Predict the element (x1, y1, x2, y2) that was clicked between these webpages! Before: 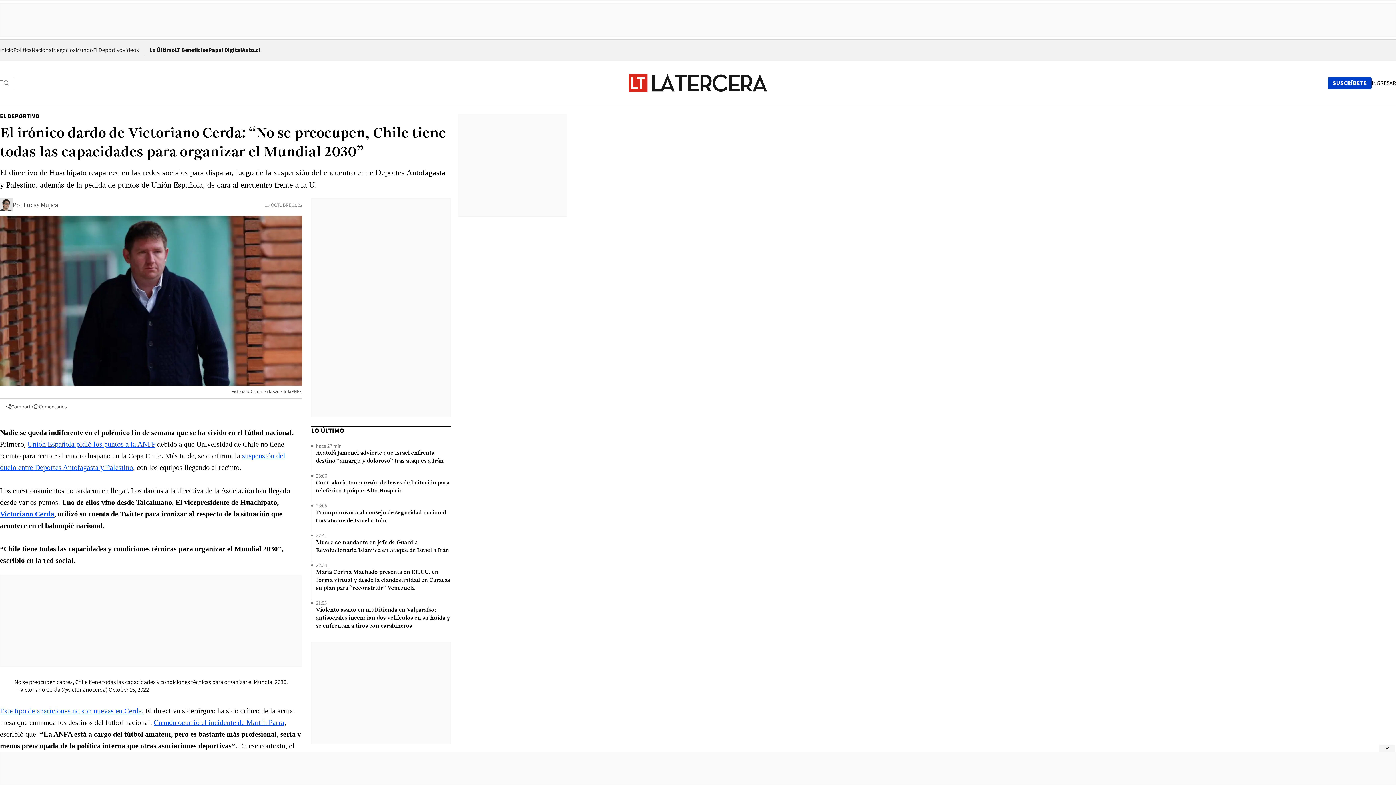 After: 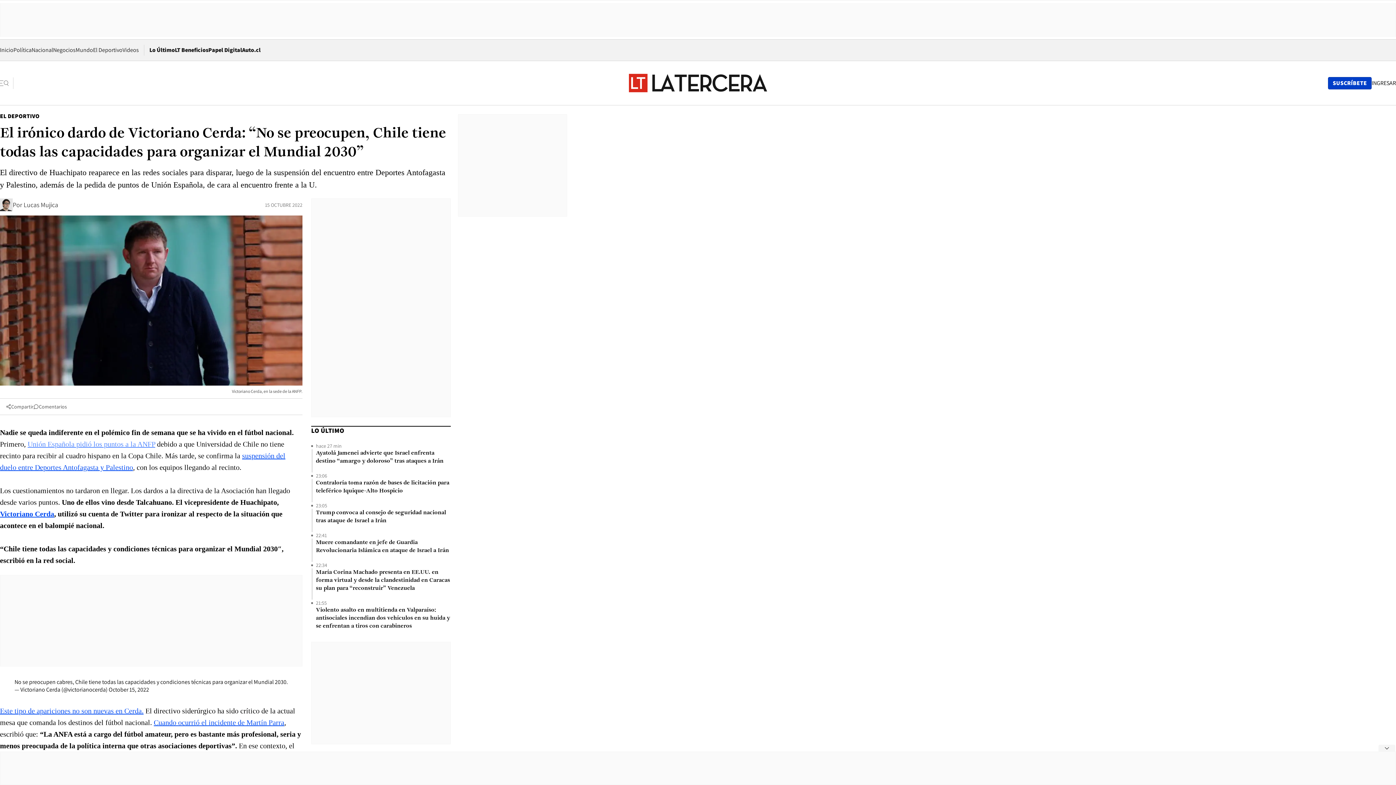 Action: bbox: (27, 440, 155, 448) label: Unión Española pidió los puntos a la ANFP